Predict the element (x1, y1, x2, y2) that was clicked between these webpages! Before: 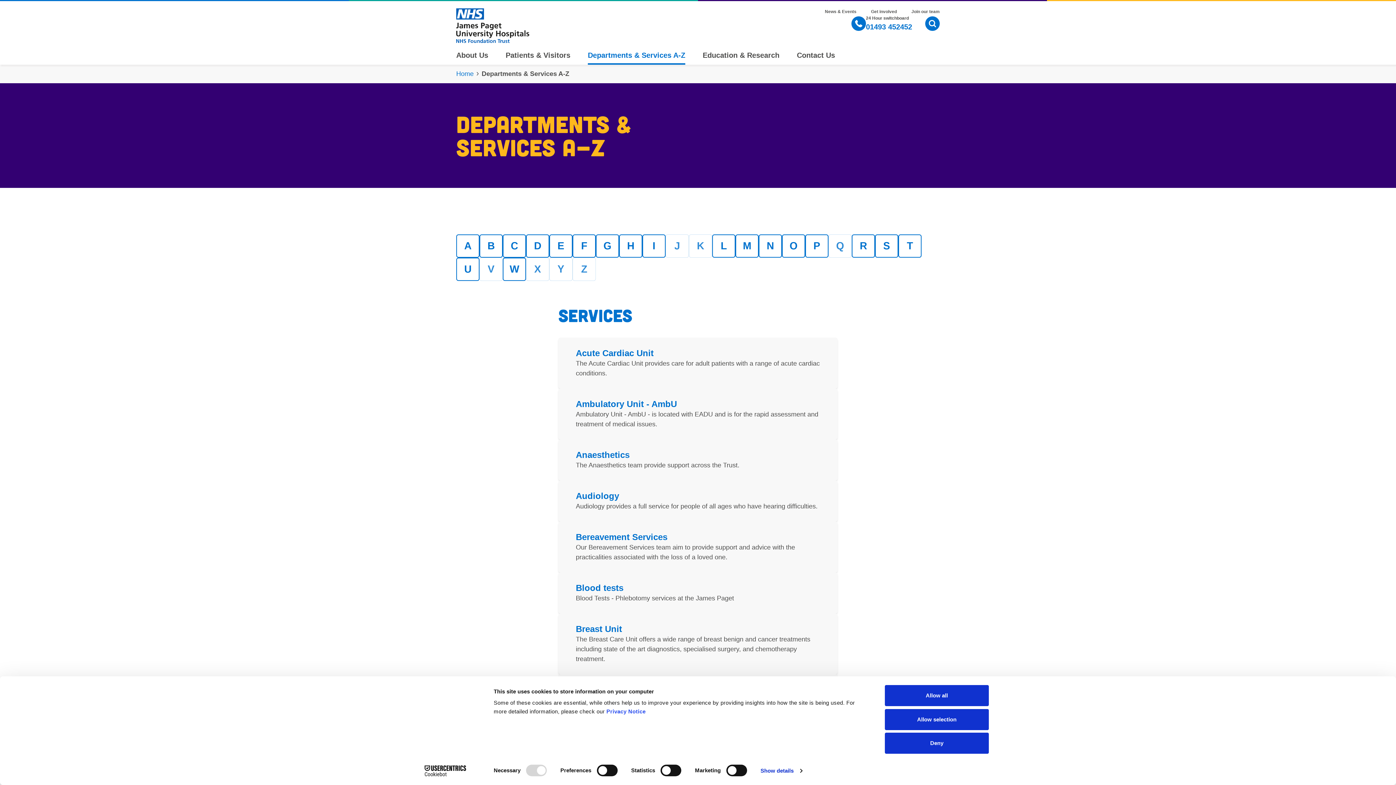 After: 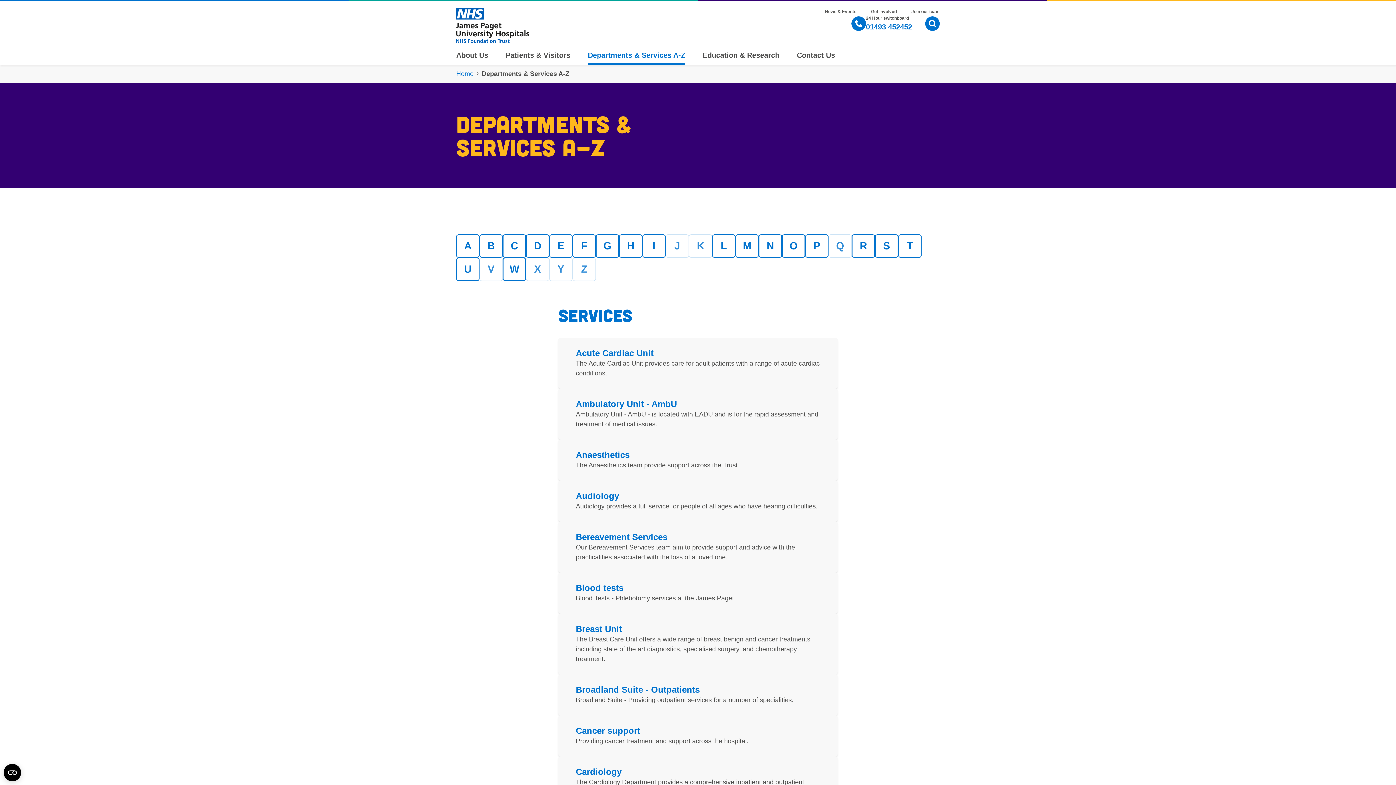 Action: bbox: (885, 733, 989, 754) label: Deny